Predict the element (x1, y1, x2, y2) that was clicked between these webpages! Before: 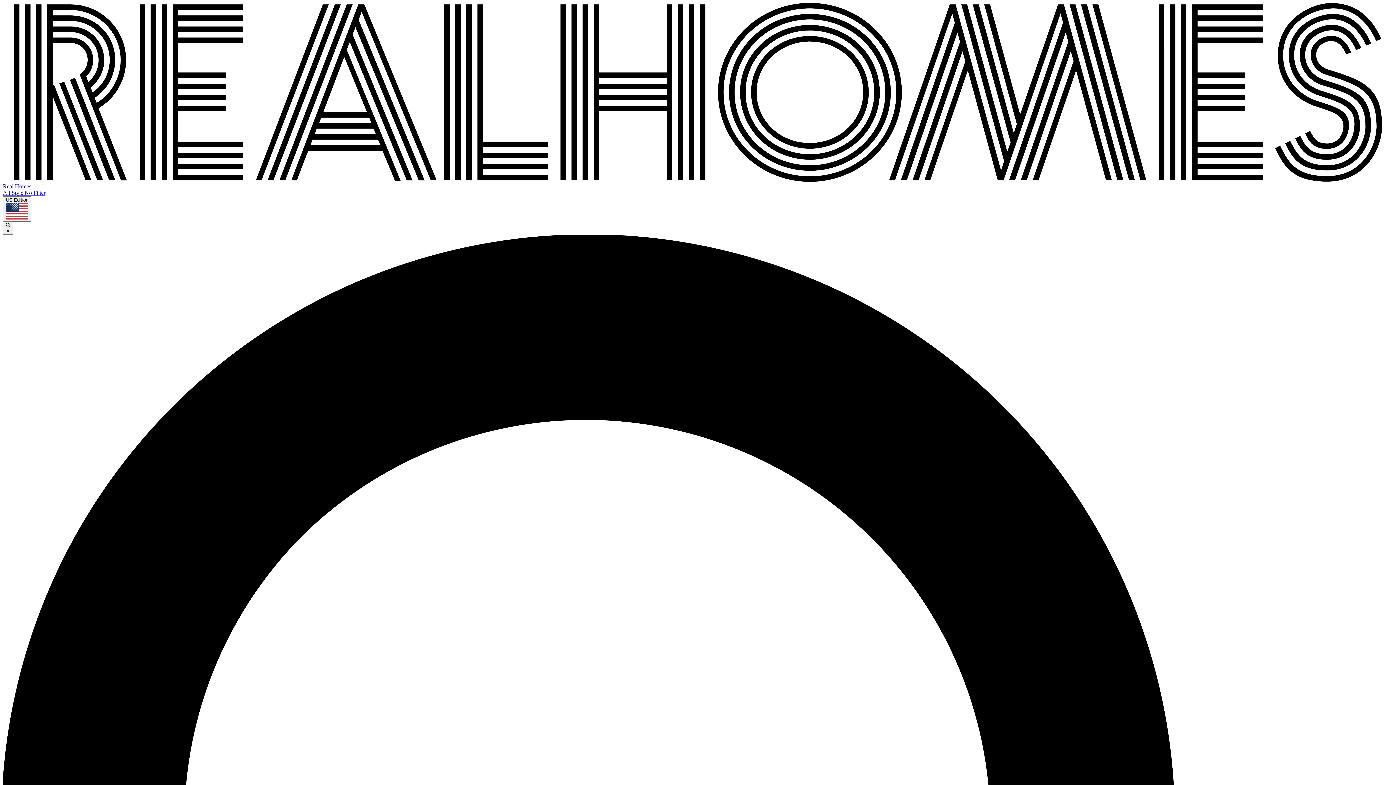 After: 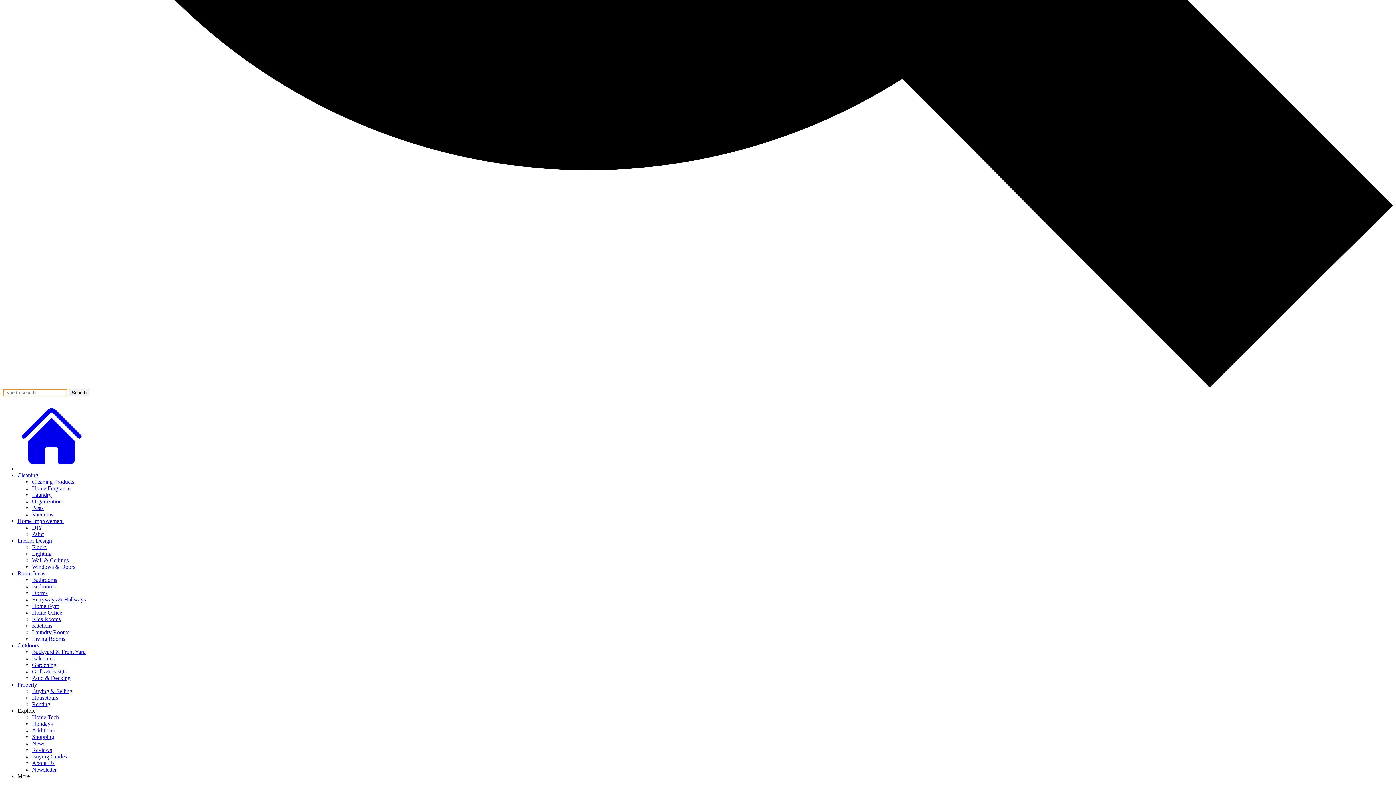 Action: label:  × bbox: (2, 221, 13, 235)